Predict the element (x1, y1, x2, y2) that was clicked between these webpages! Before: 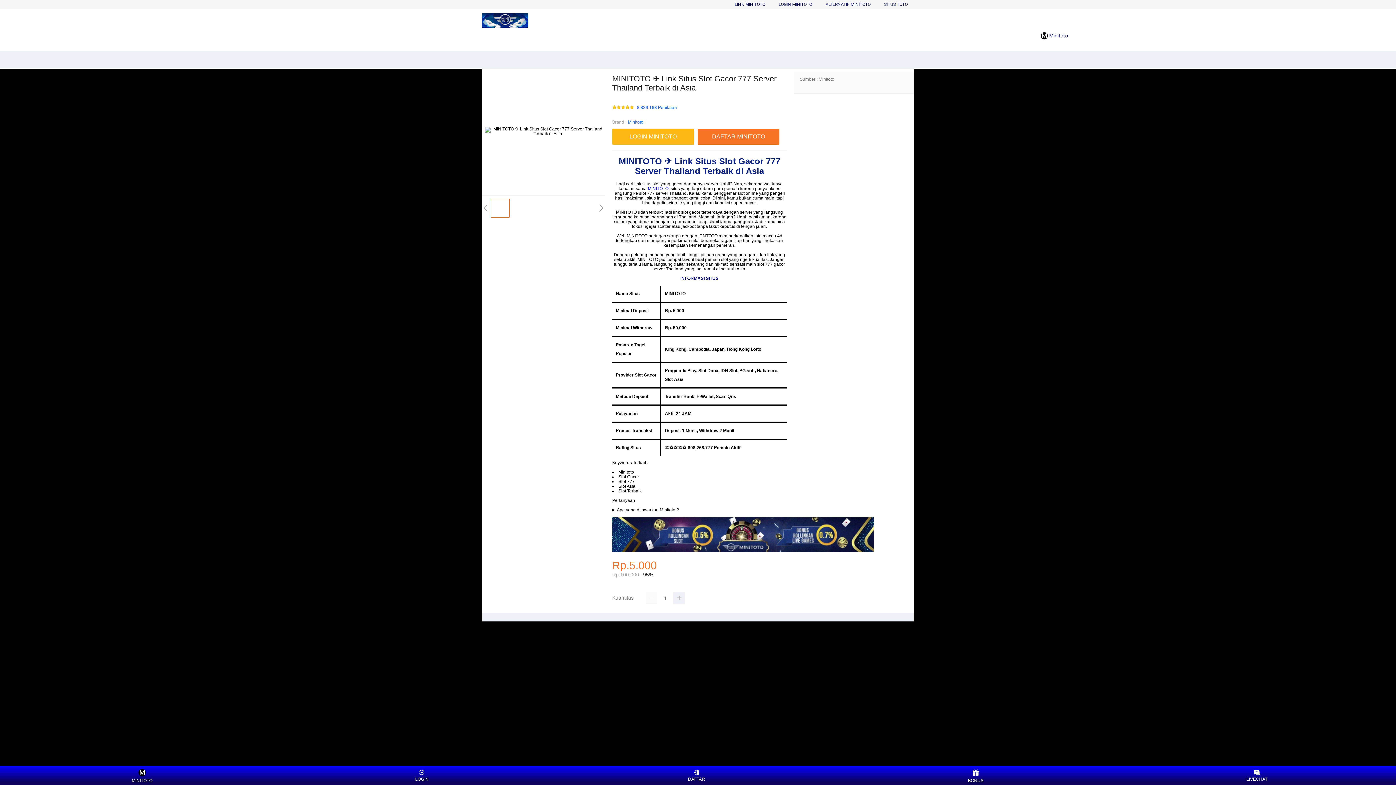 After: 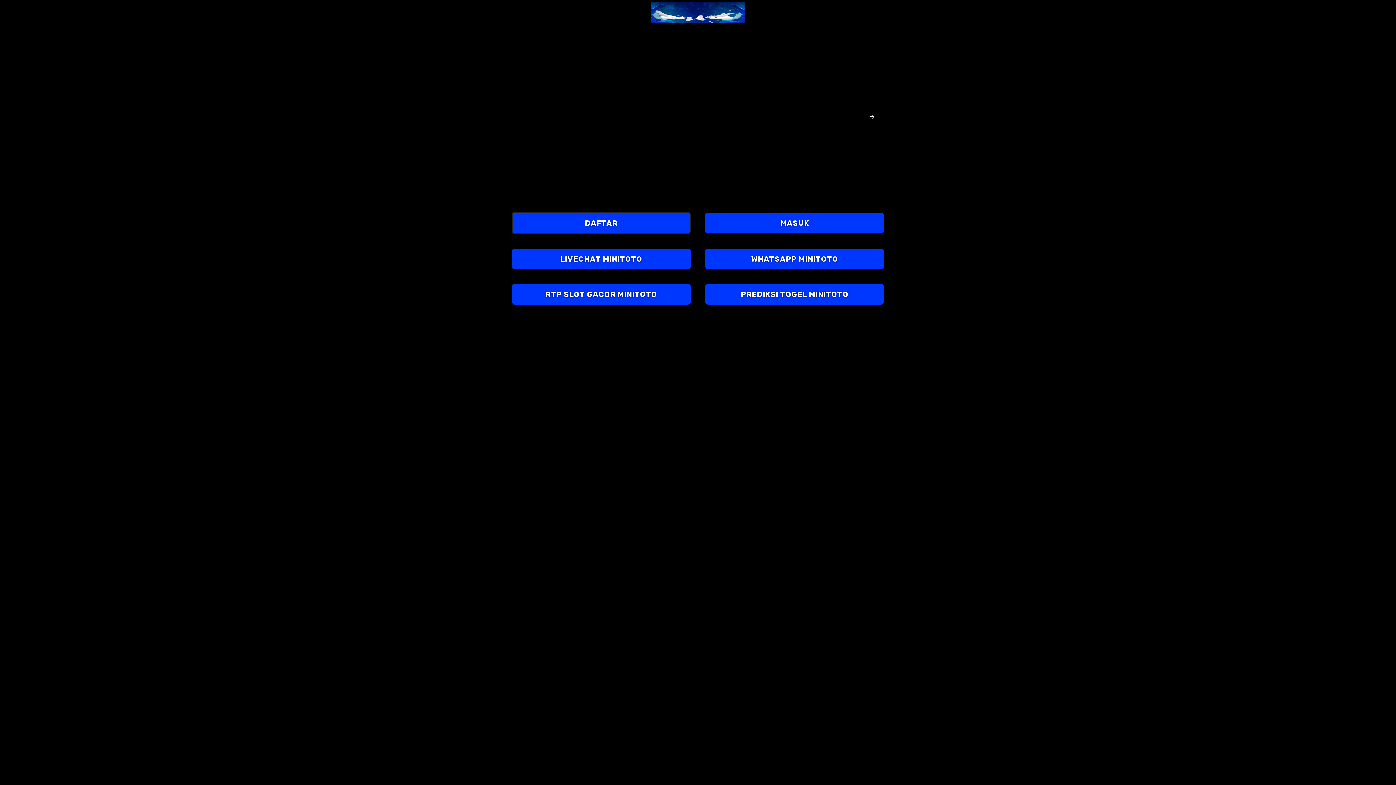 Action: bbox: (482, 13, 528, 28)